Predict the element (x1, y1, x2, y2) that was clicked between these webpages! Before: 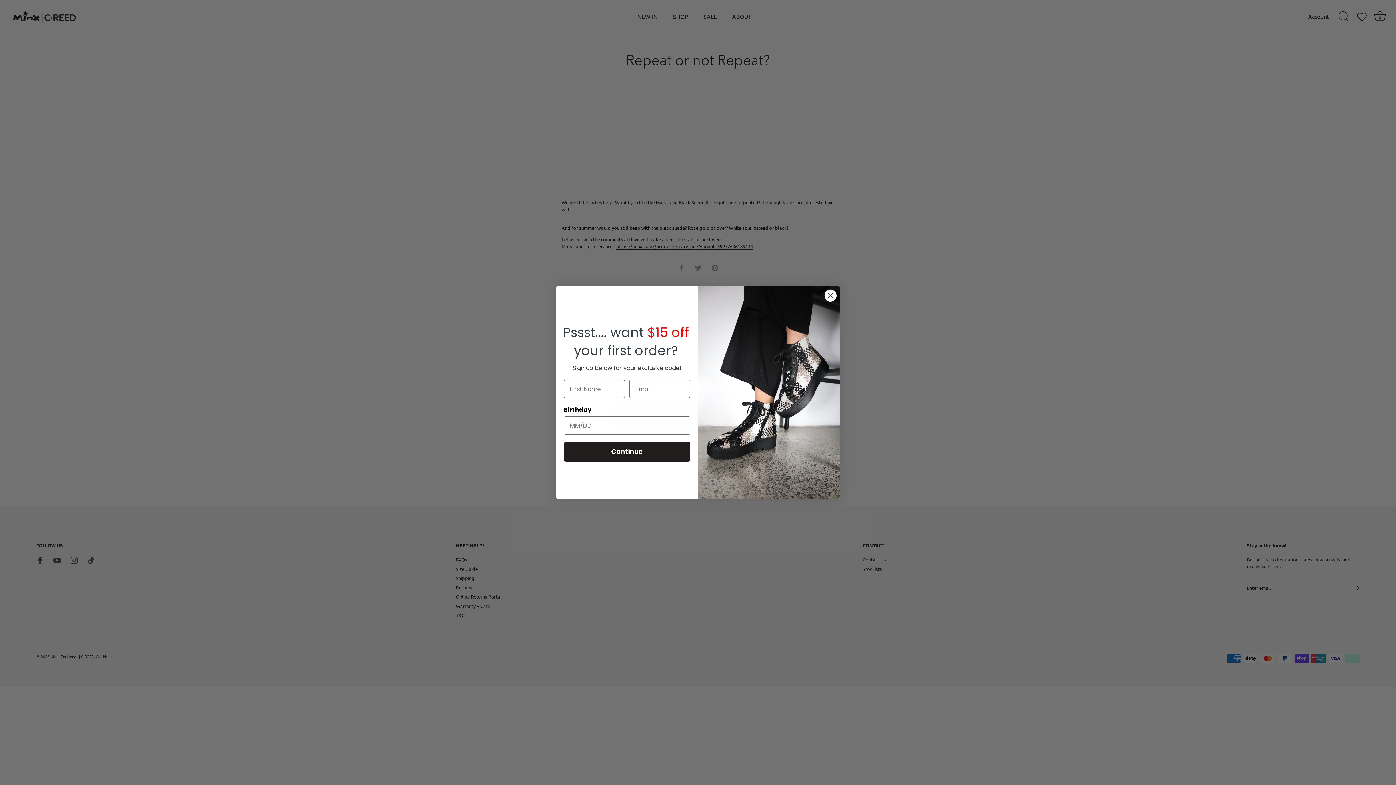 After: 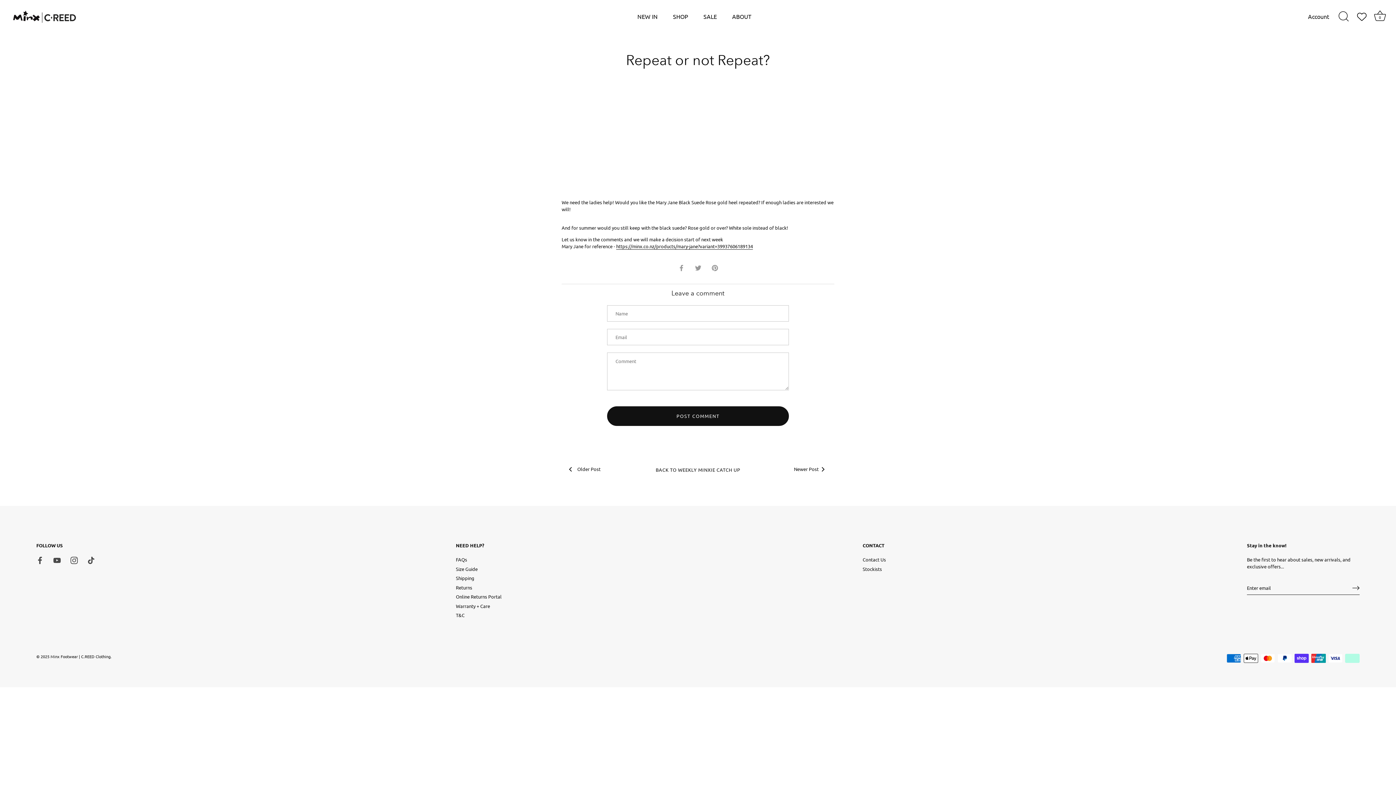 Action: bbox: (824, 289, 837, 302) label: Close dialog